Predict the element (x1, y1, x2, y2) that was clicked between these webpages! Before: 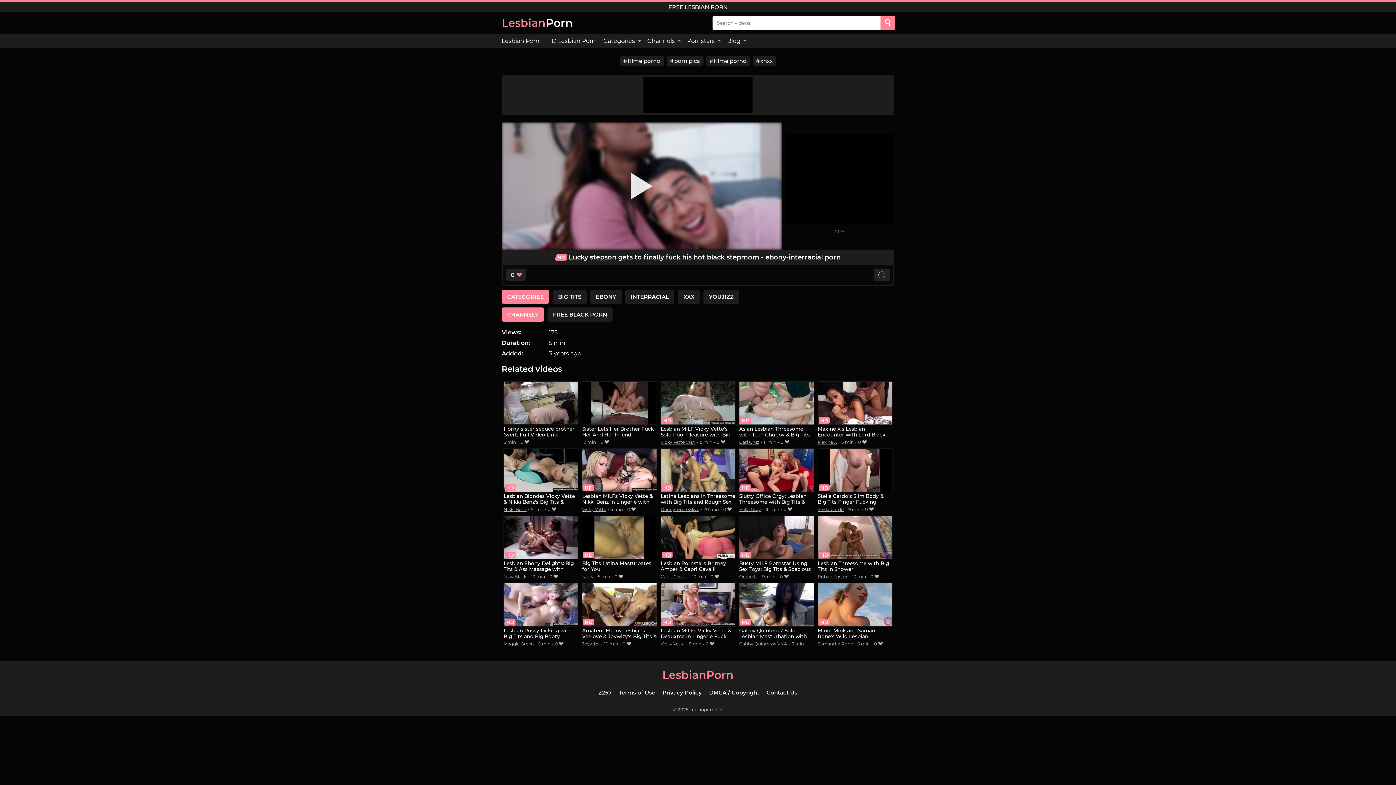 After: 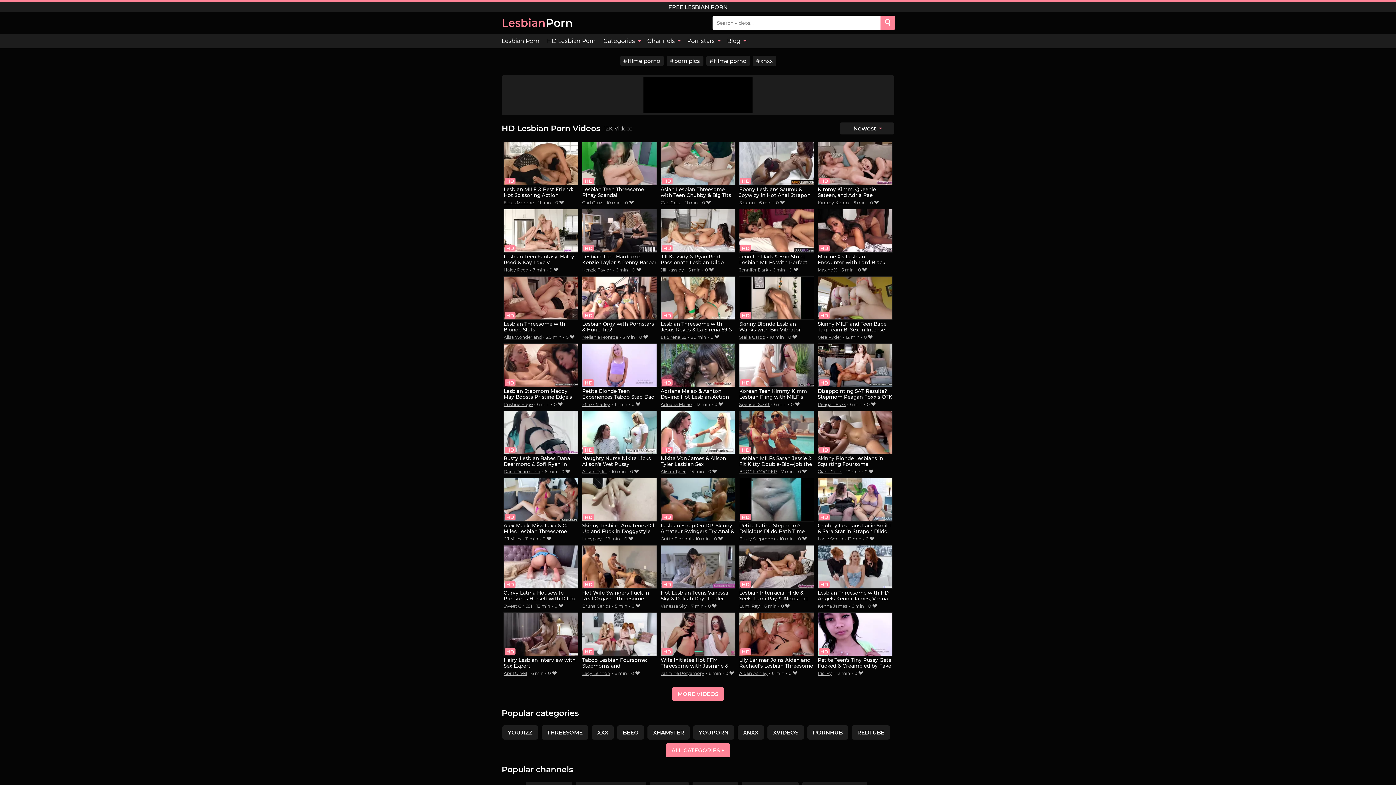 Action: label: HD Lesbian Porn bbox: (543, 33, 599, 48)